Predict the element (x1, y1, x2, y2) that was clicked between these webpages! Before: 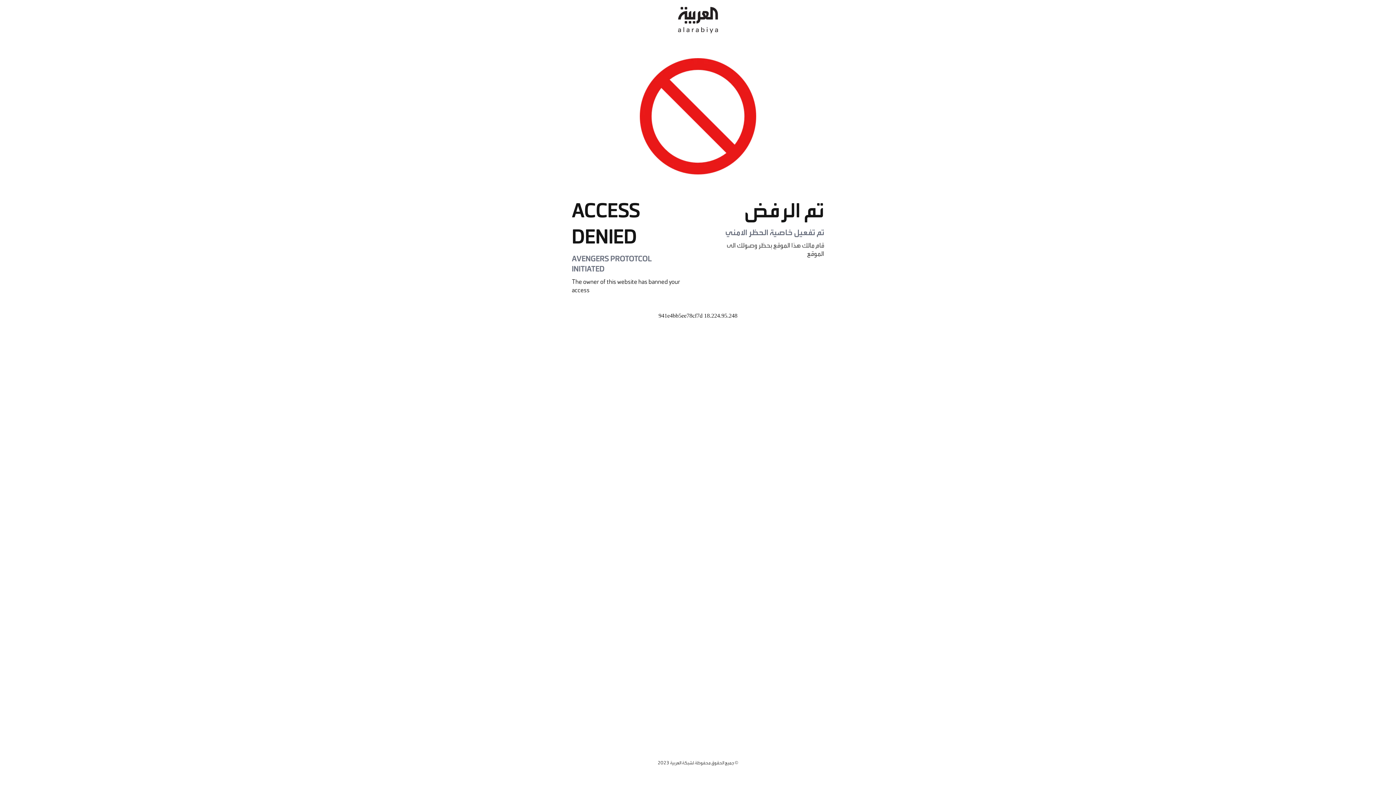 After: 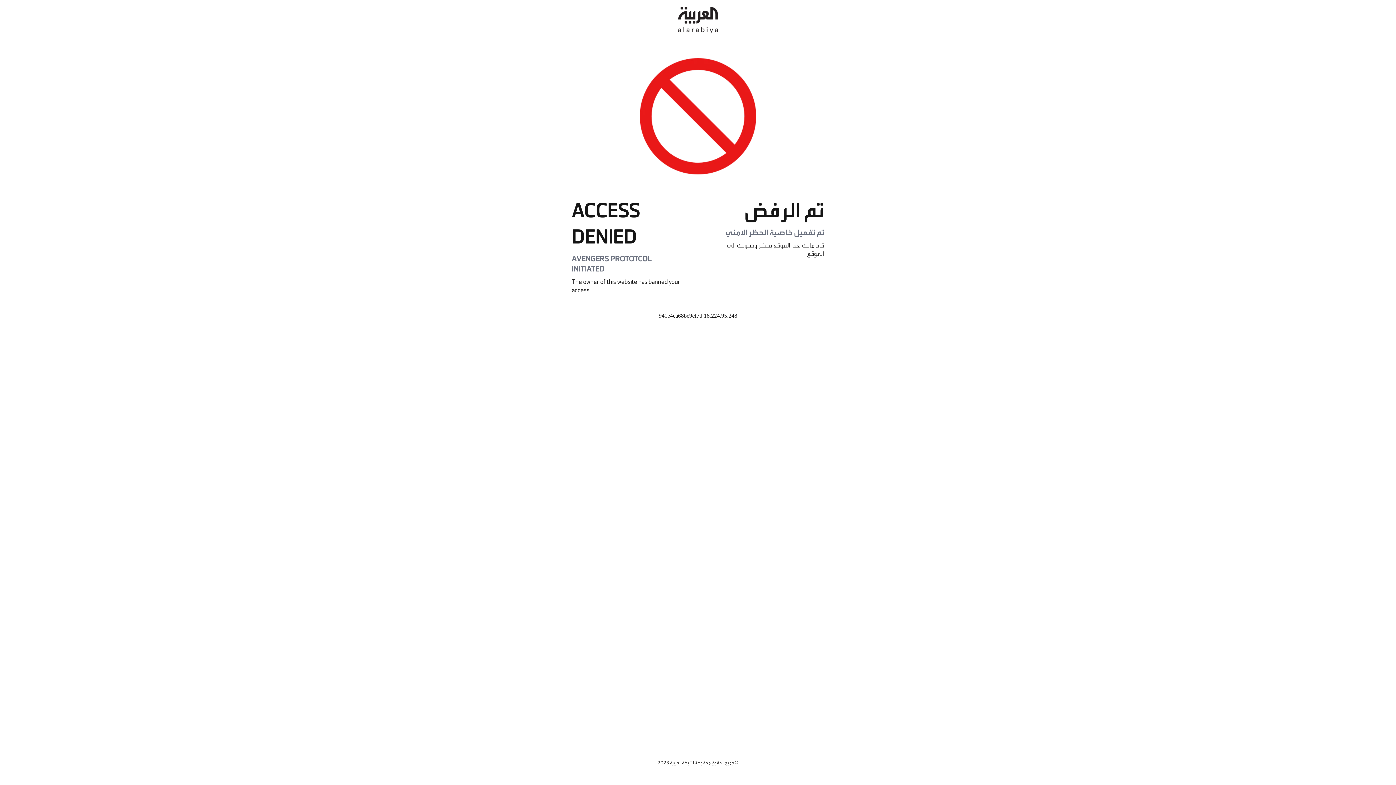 Action: bbox: (678, 0, 718, 40)